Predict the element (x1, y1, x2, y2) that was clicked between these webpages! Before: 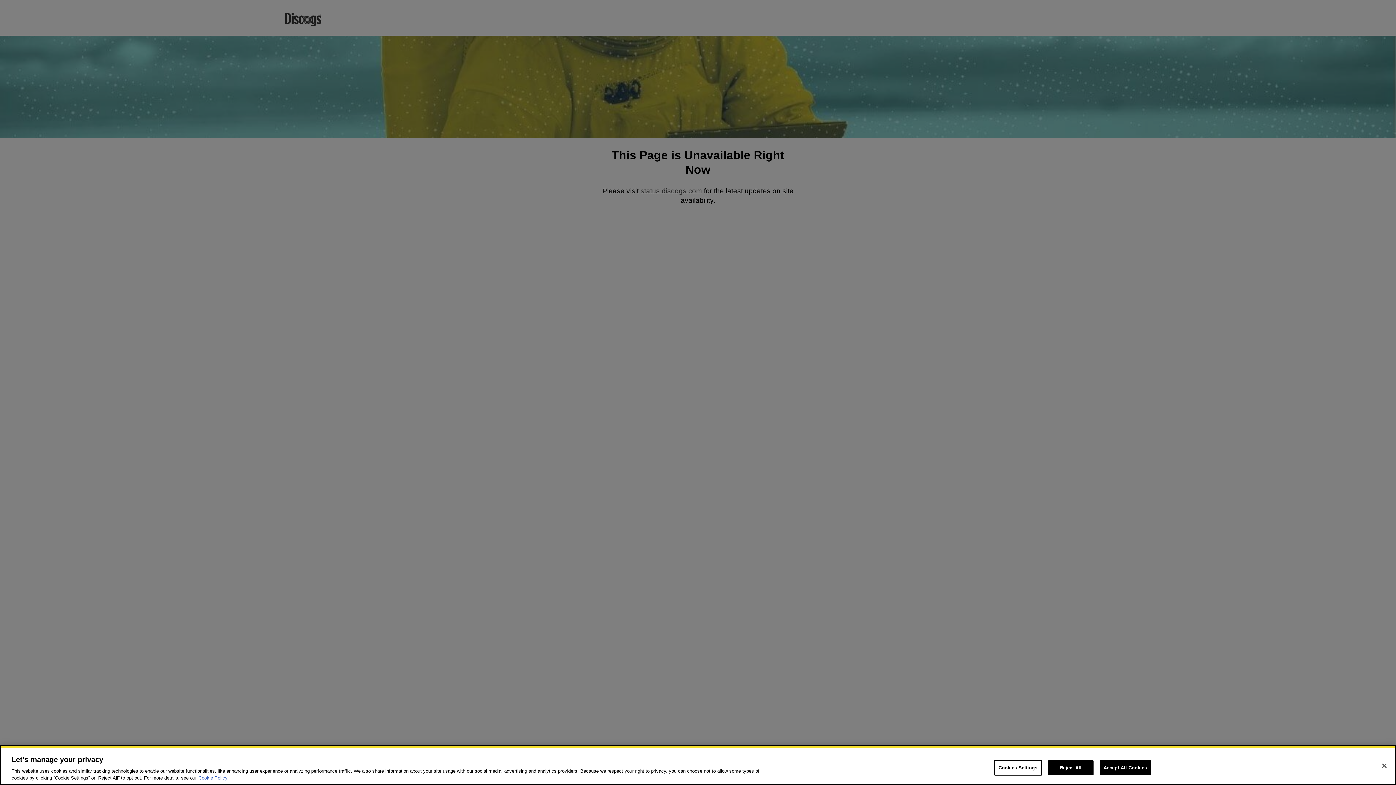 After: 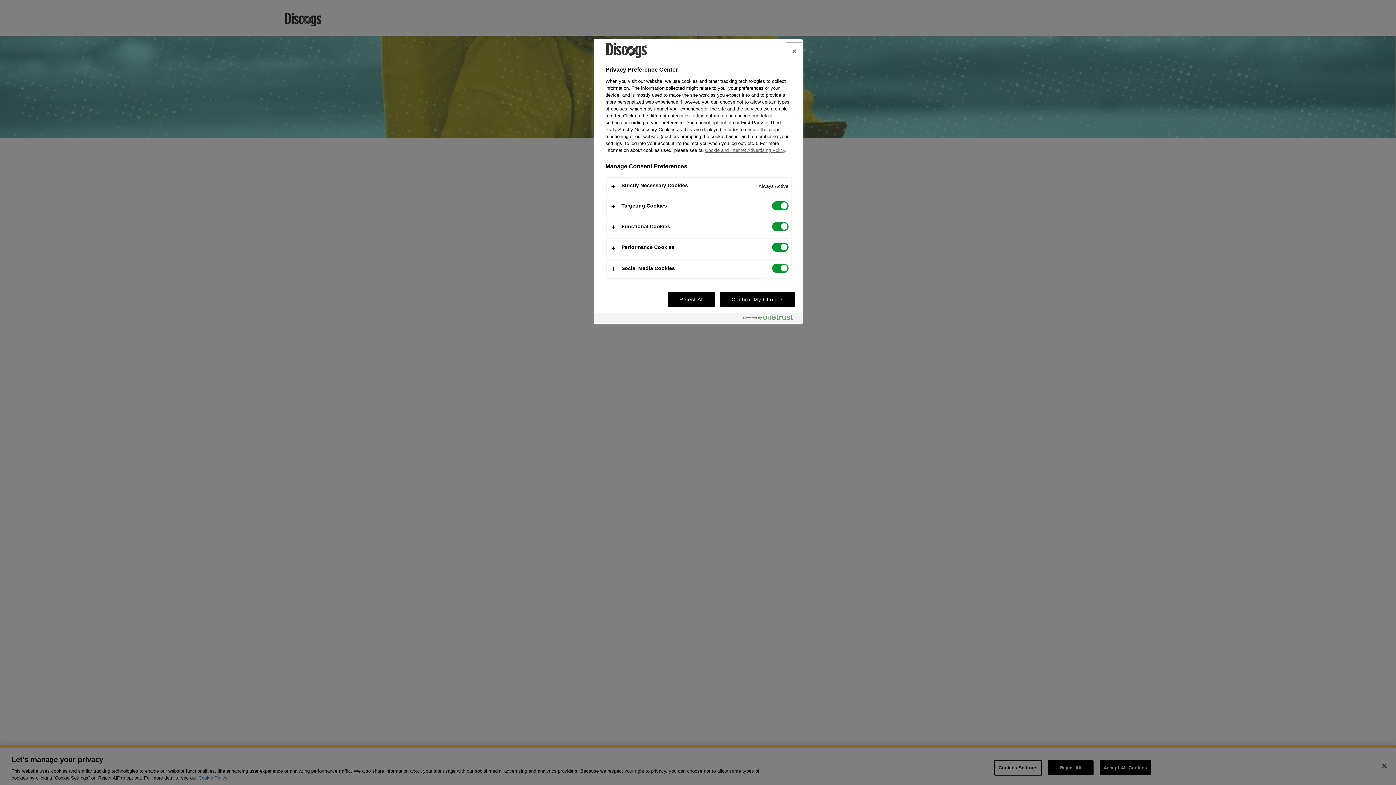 Action: label: Cookies Settings bbox: (994, 760, 1042, 776)